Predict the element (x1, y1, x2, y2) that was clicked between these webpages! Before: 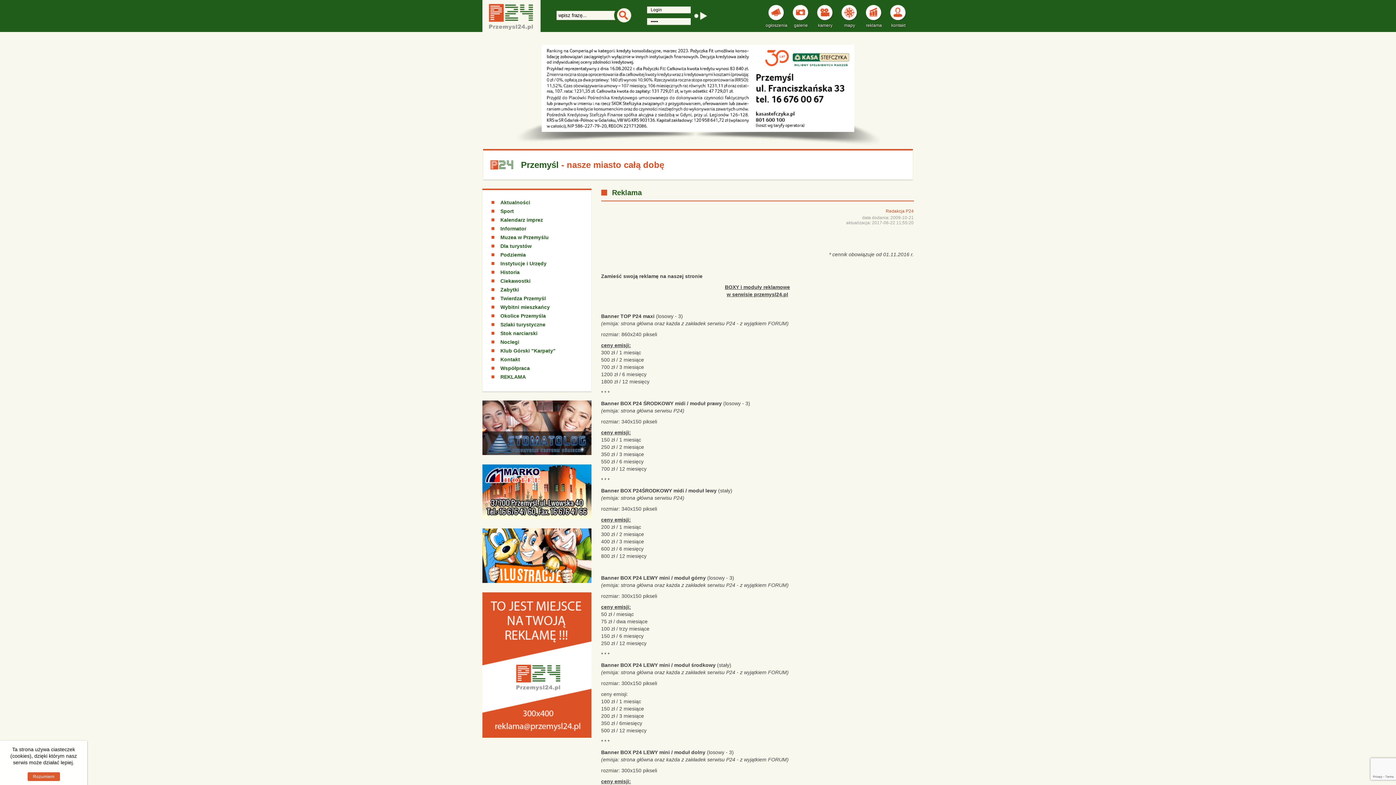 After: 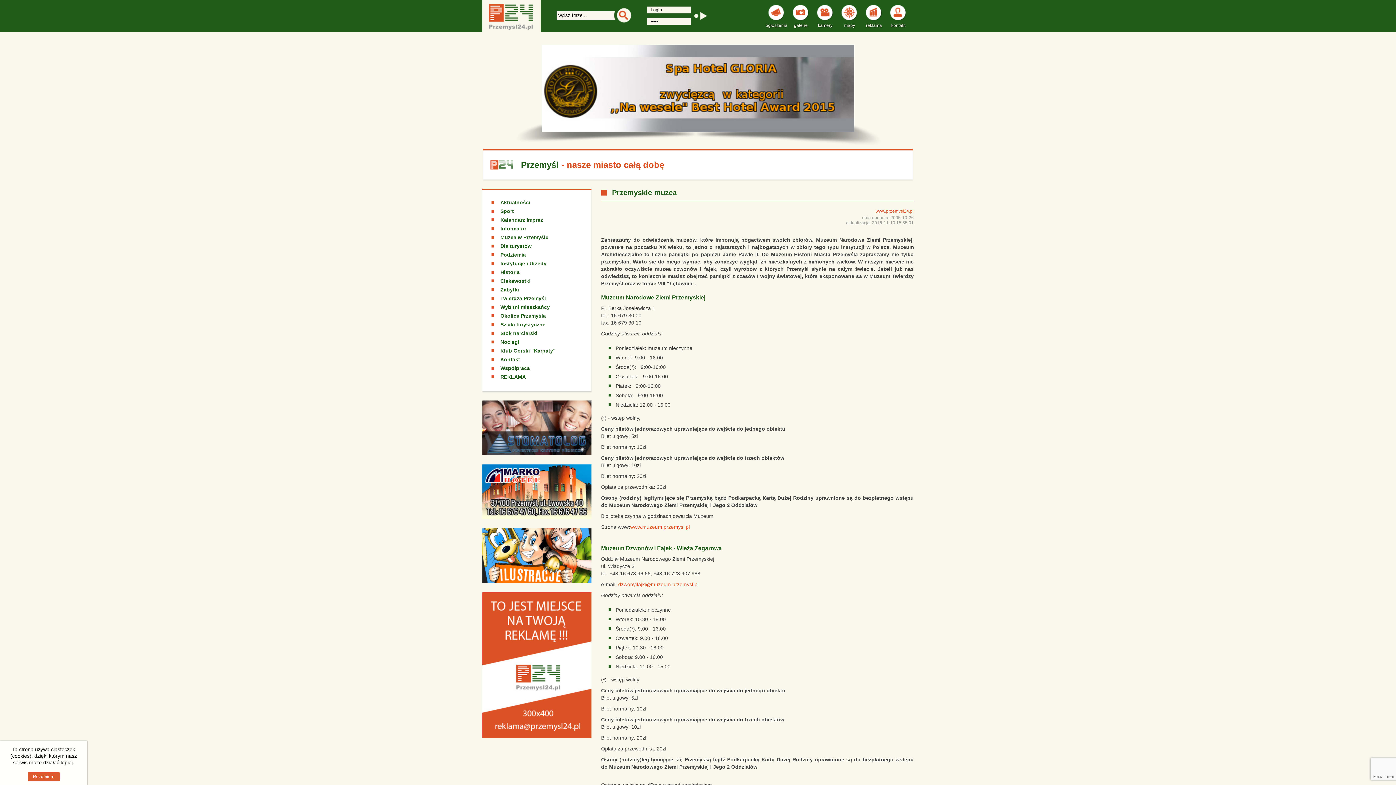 Action: bbox: (491, 234, 548, 240) label: Muzea w Przemyślu